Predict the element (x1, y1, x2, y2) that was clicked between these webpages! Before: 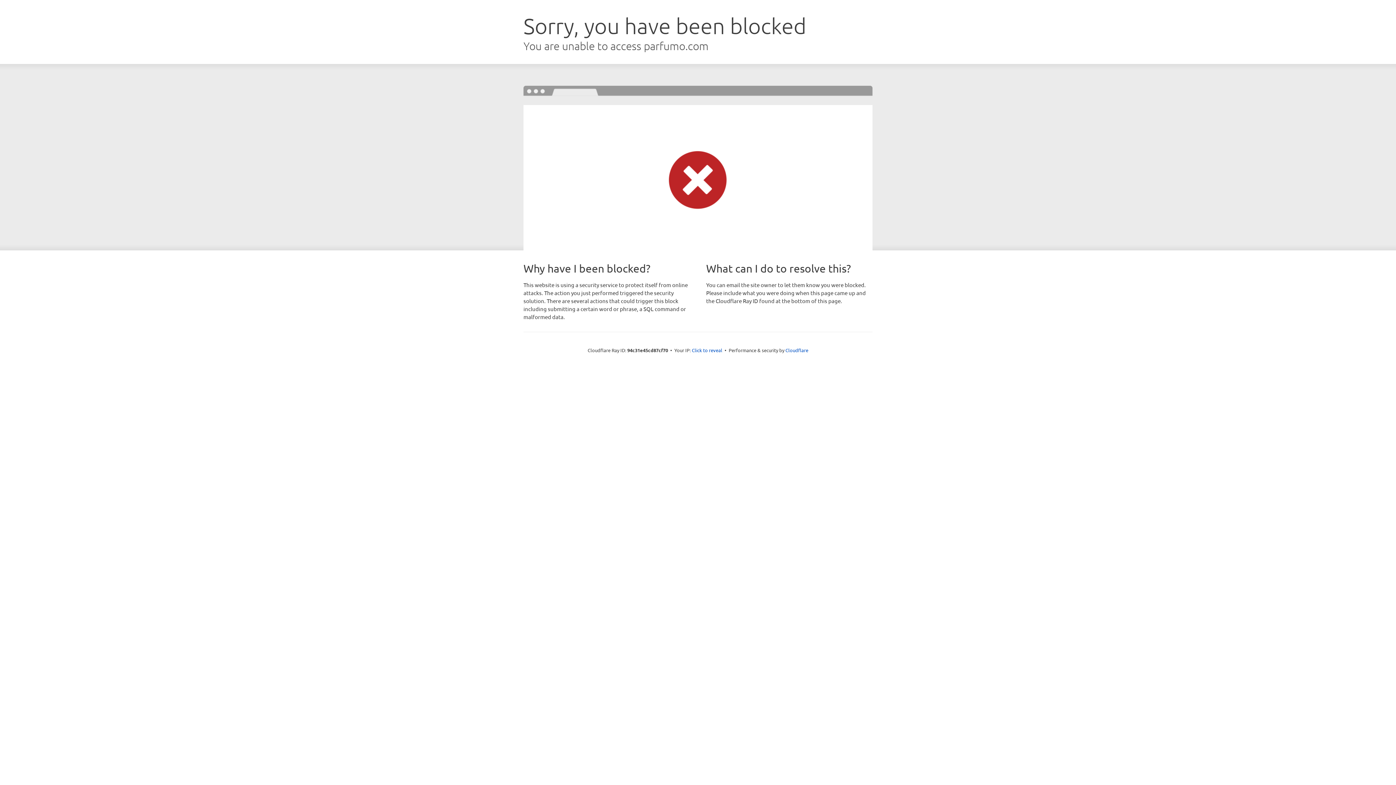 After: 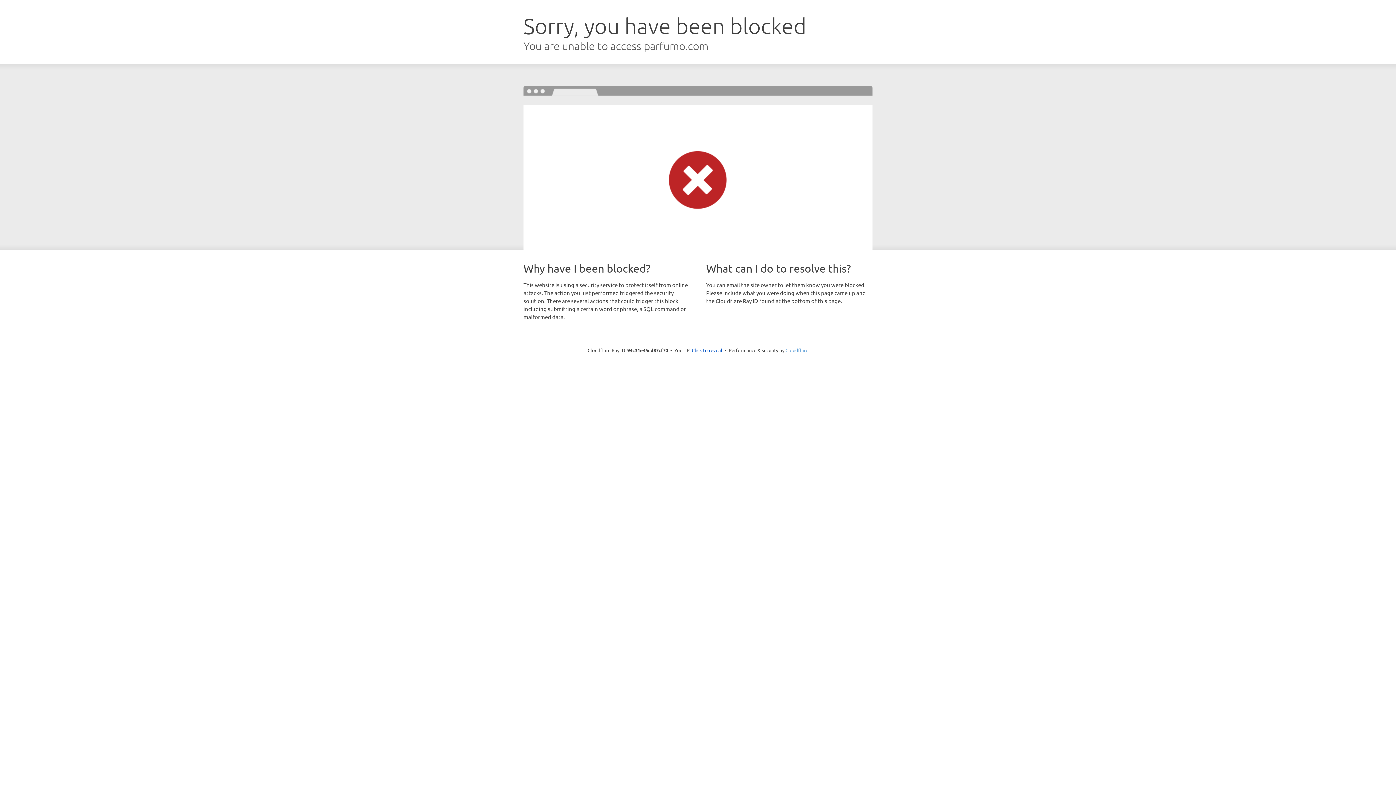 Action: label: Cloudflare bbox: (785, 347, 808, 353)